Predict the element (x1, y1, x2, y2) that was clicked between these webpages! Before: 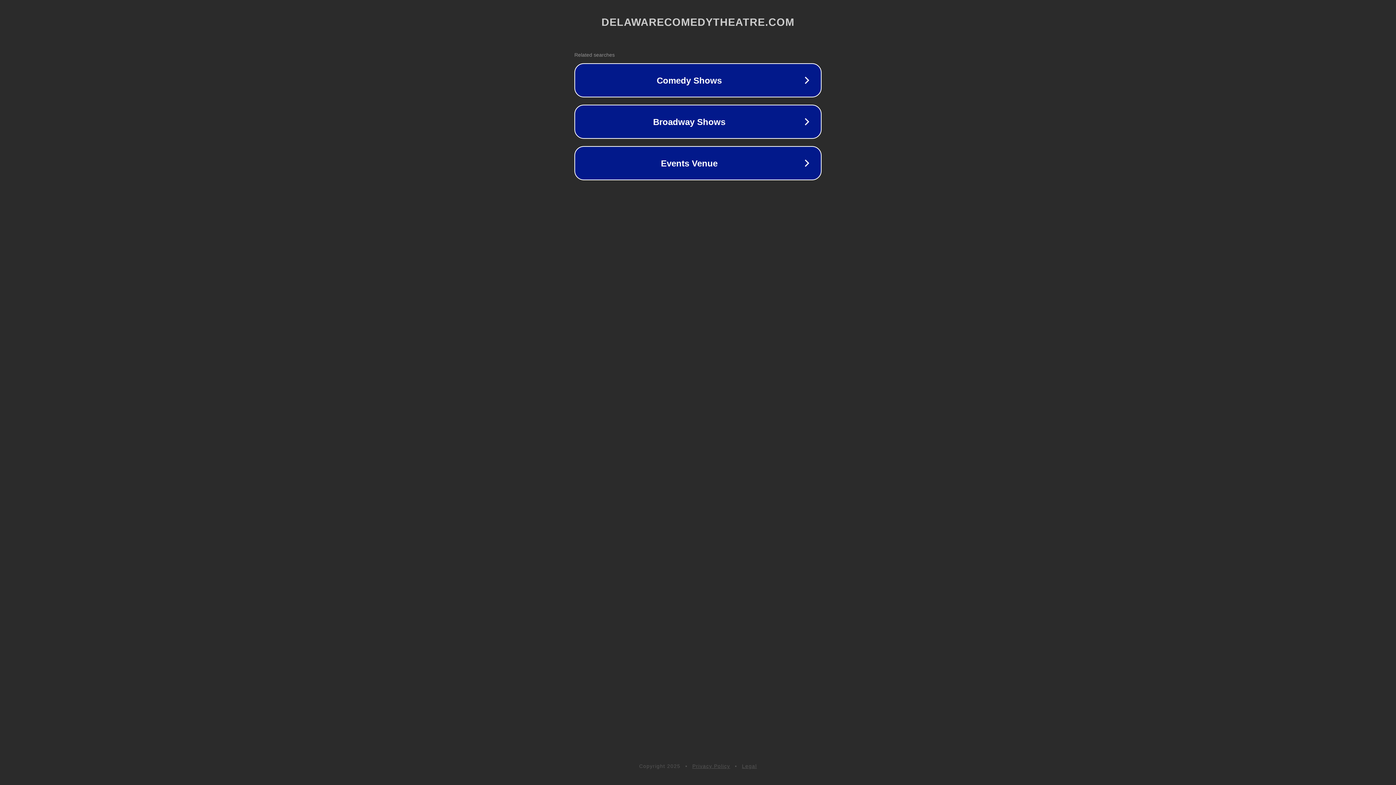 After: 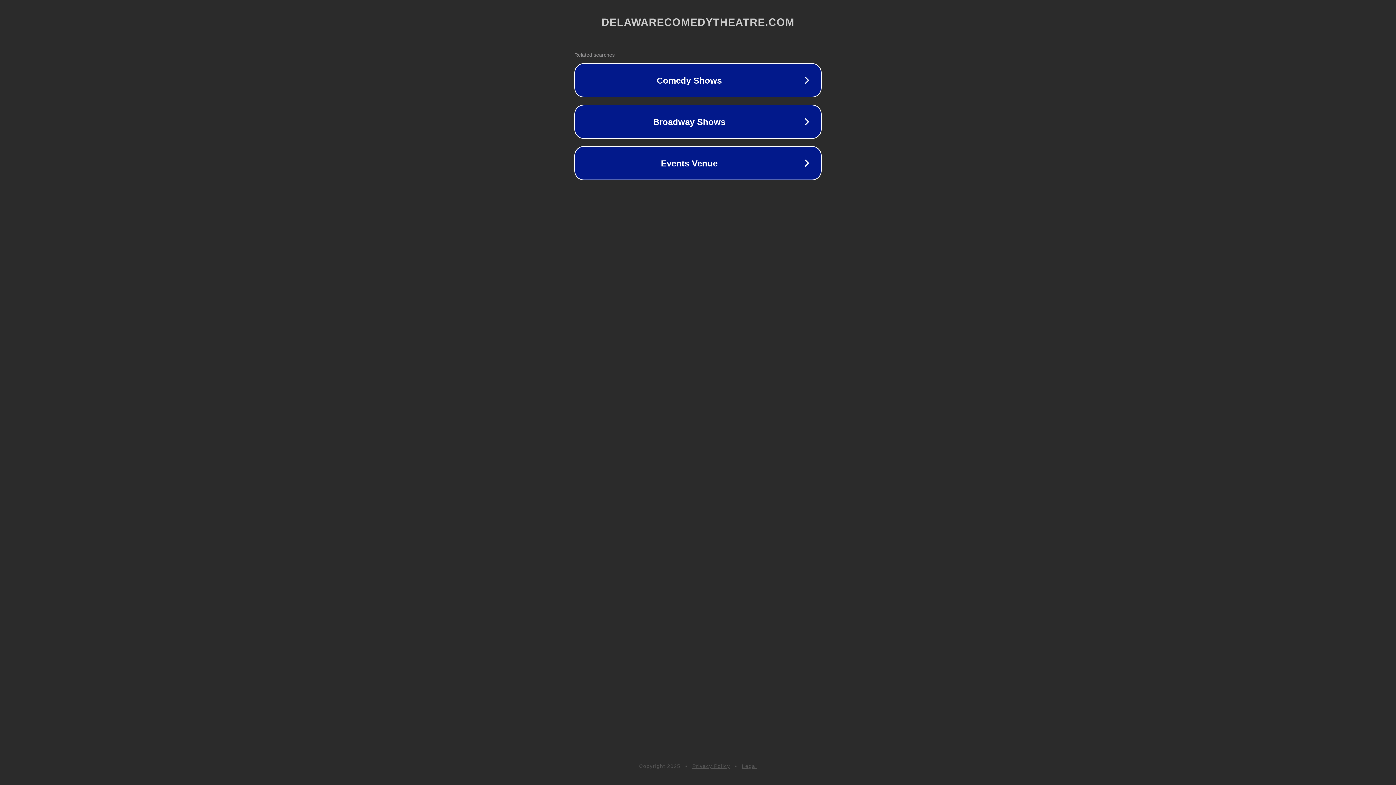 Action: bbox: (692, 763, 730, 769) label: Privacy Policy